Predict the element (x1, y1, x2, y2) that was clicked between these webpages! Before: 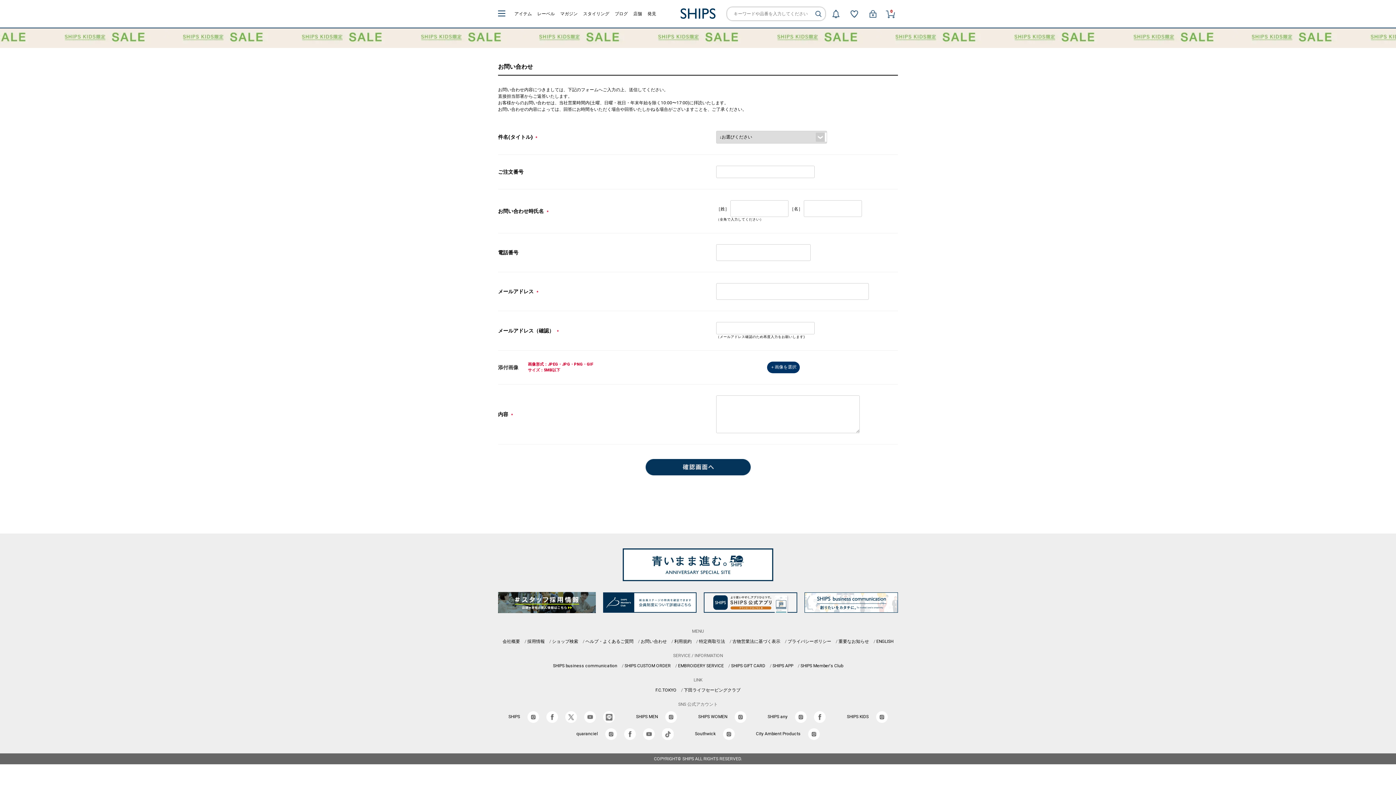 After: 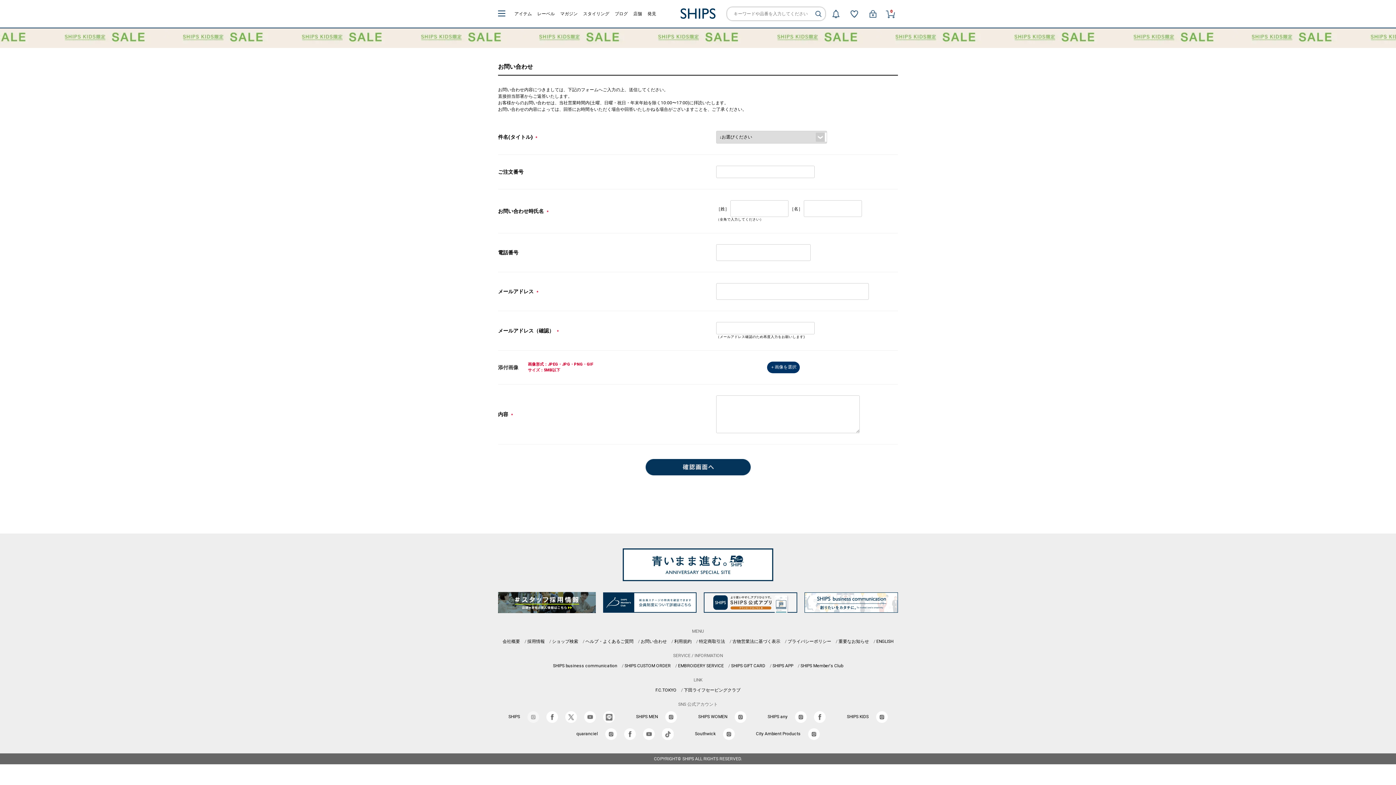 Action: bbox: (527, 714, 539, 719)